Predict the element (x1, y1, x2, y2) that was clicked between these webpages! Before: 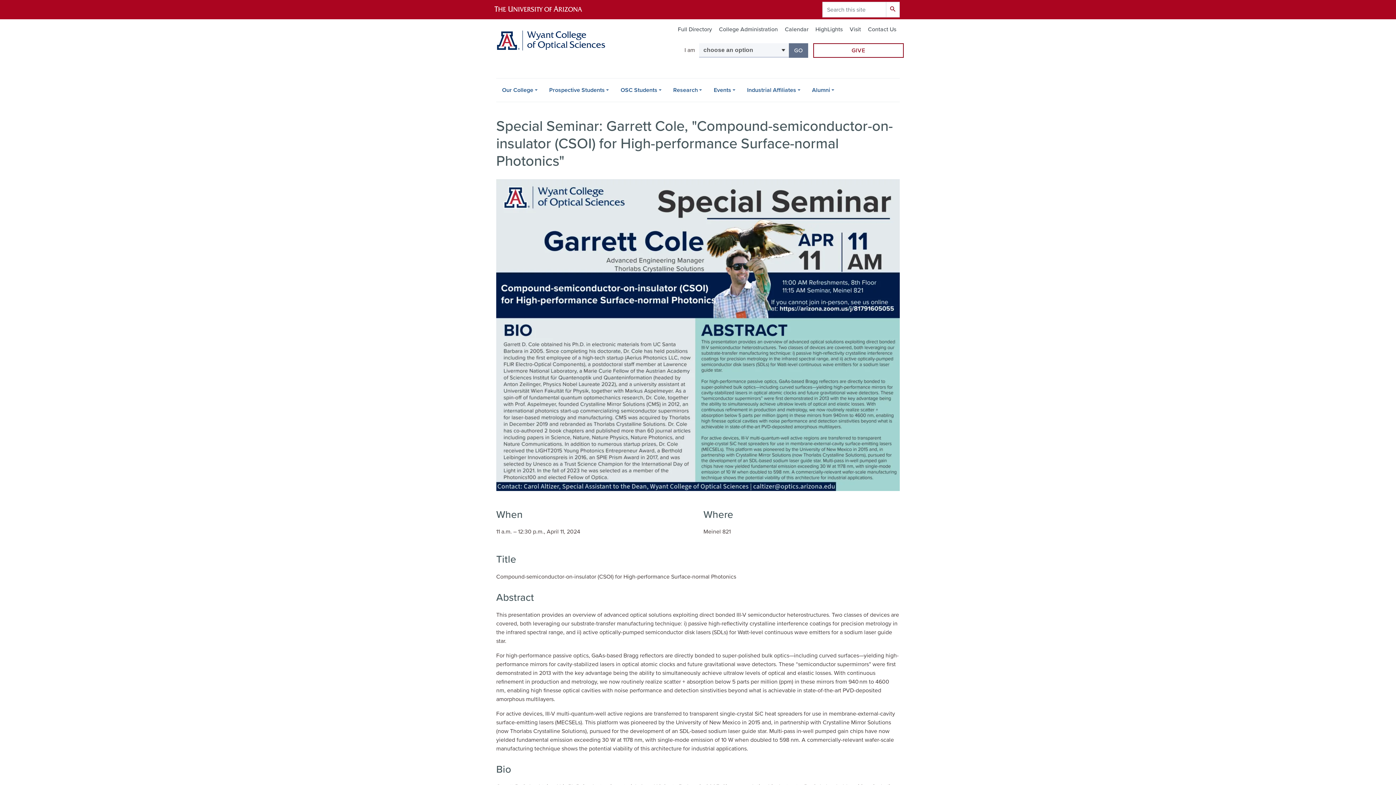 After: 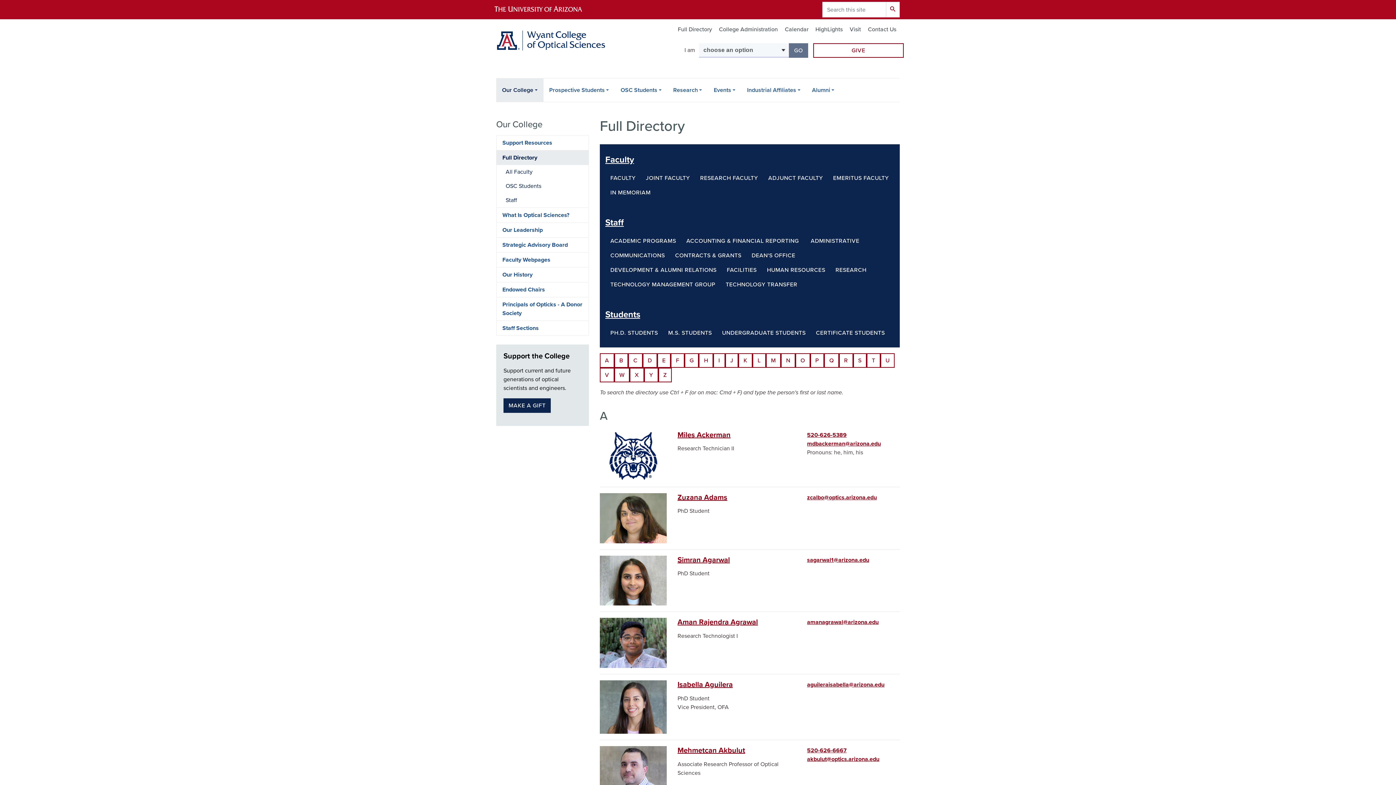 Action: bbox: (677, 25, 712, 34) label: Full Directory